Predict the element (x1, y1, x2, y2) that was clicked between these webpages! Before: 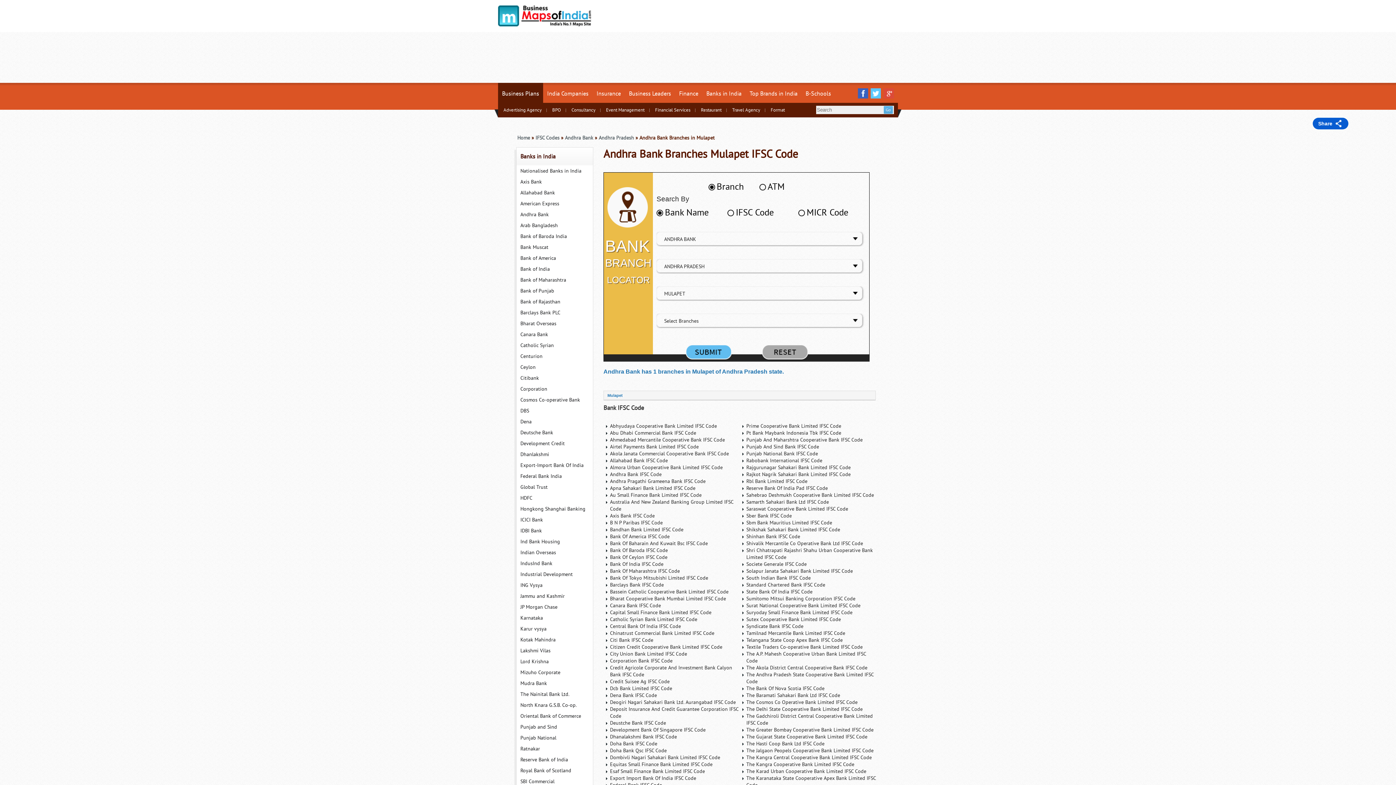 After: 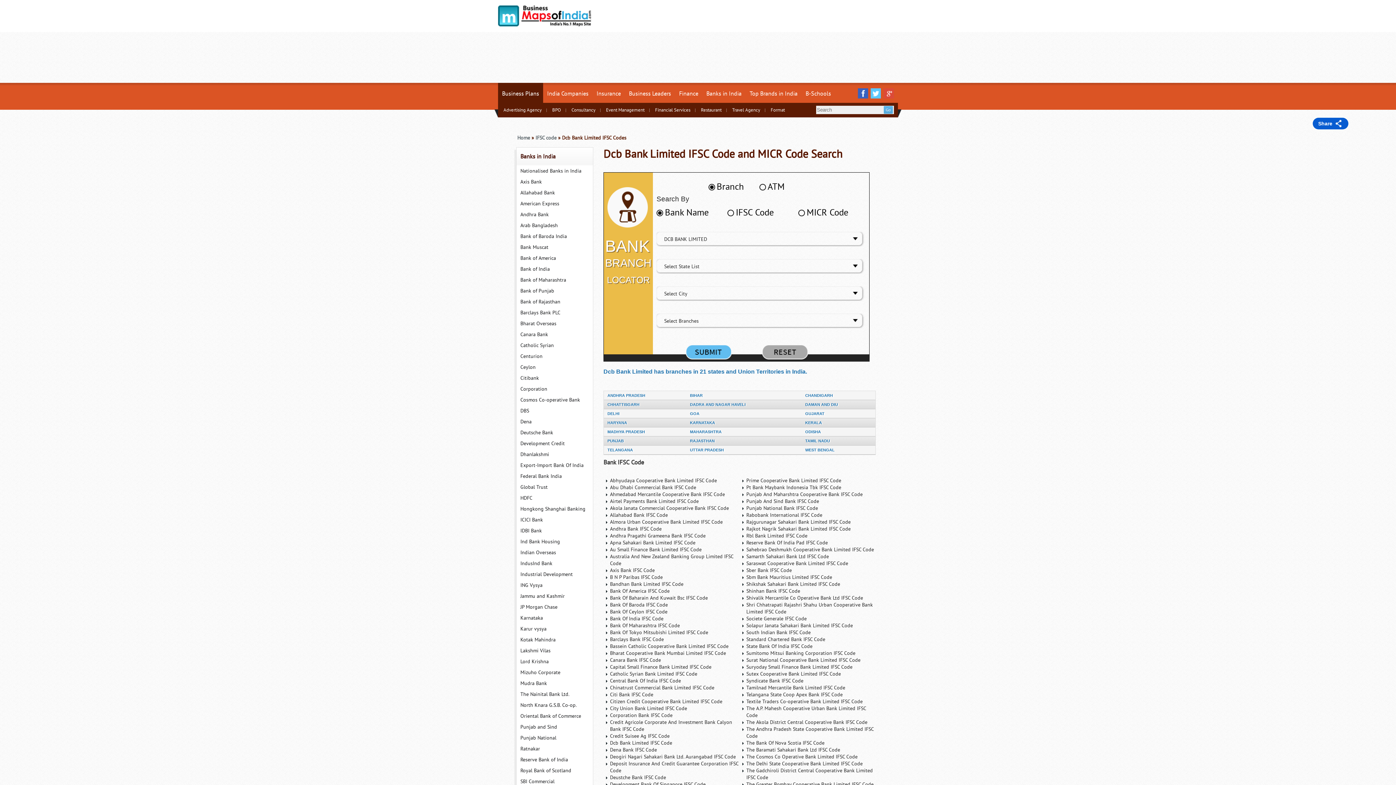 Action: label: Dcb Bank Limited IFSC Code bbox: (610, 685, 672, 692)